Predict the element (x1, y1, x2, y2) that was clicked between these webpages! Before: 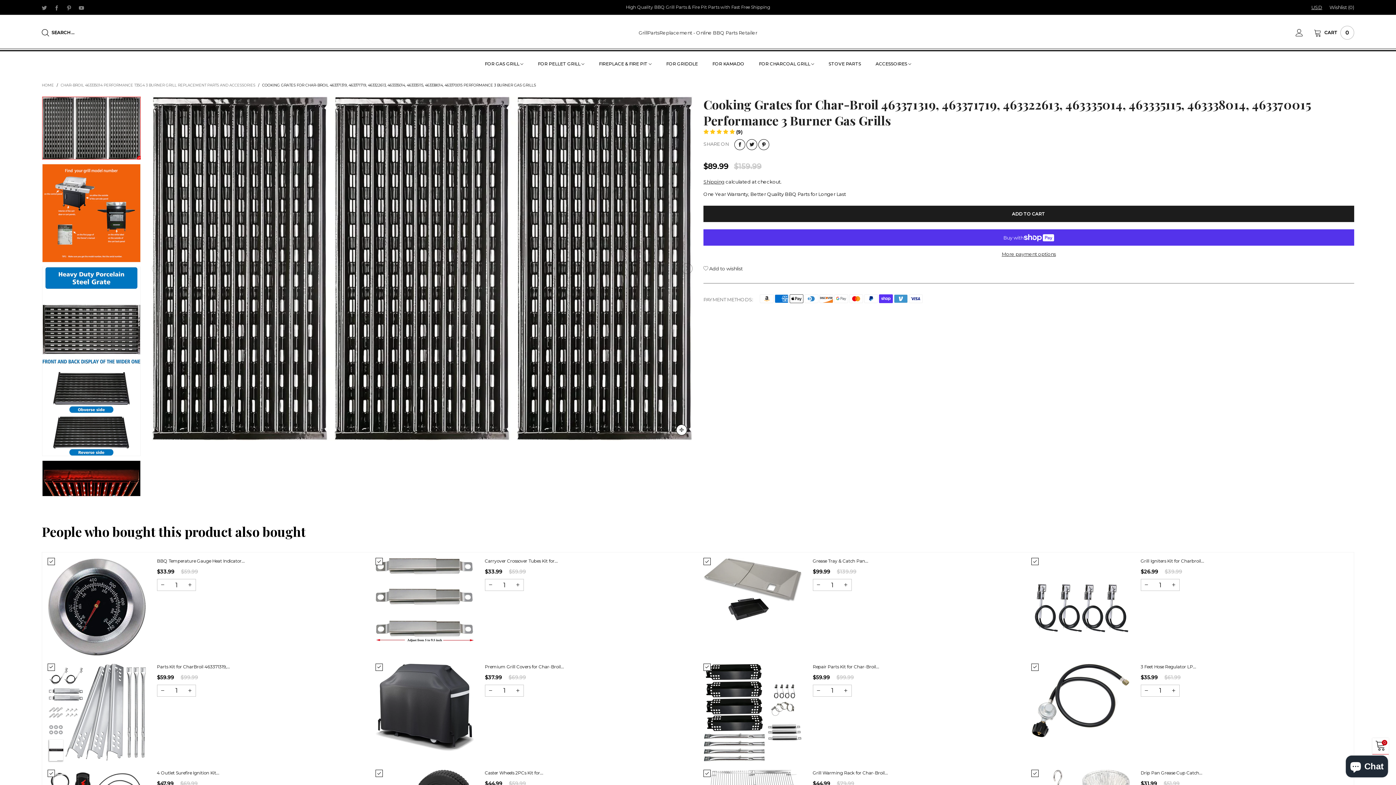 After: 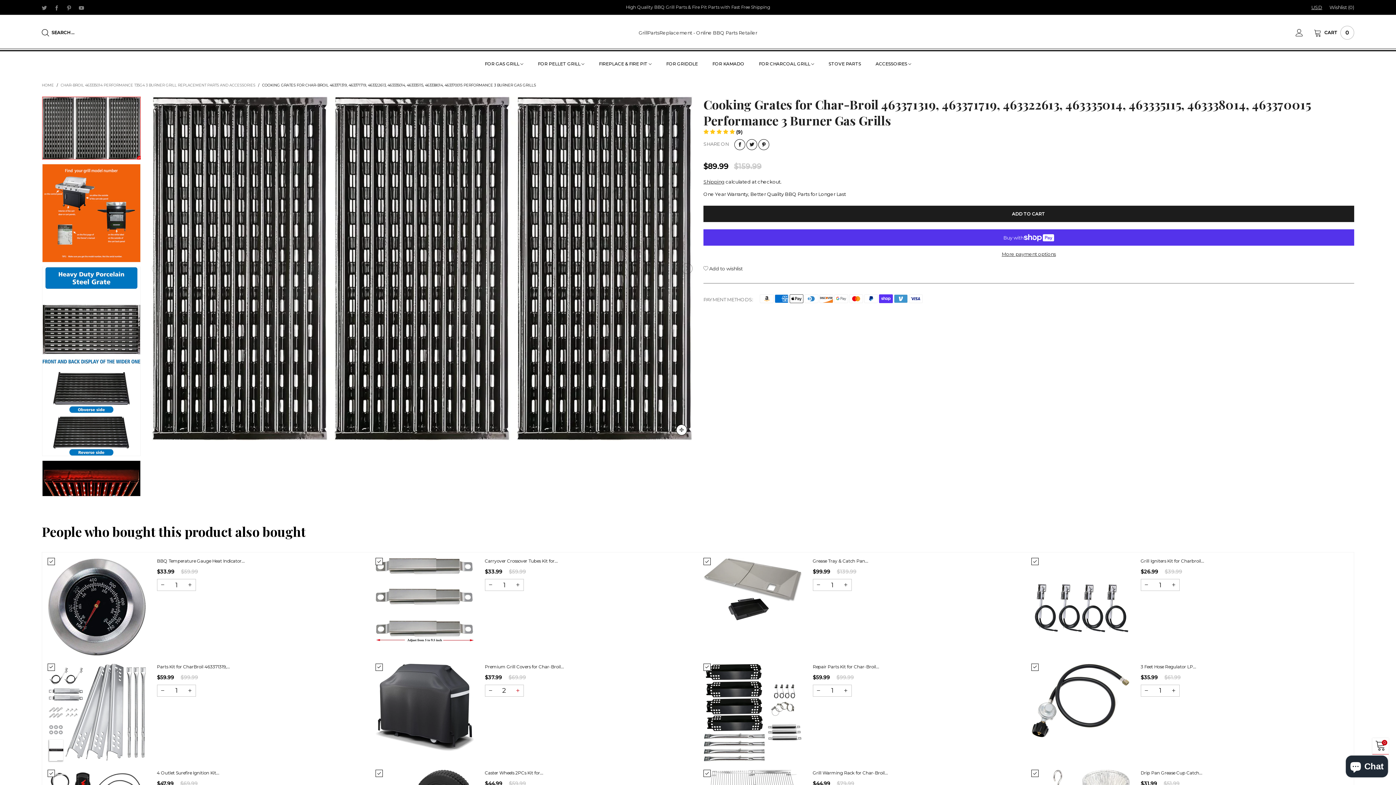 Action: bbox: (512, 685, 523, 696) label: button